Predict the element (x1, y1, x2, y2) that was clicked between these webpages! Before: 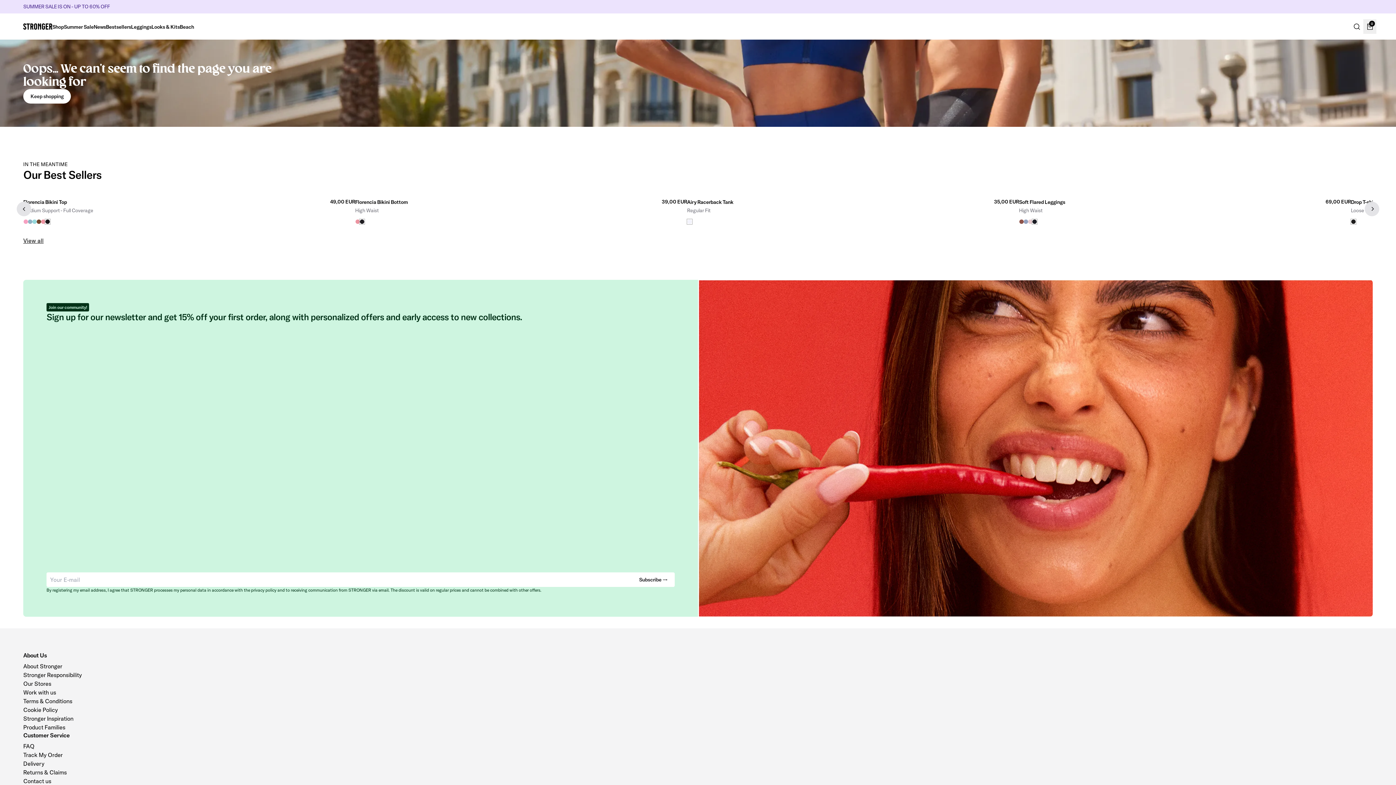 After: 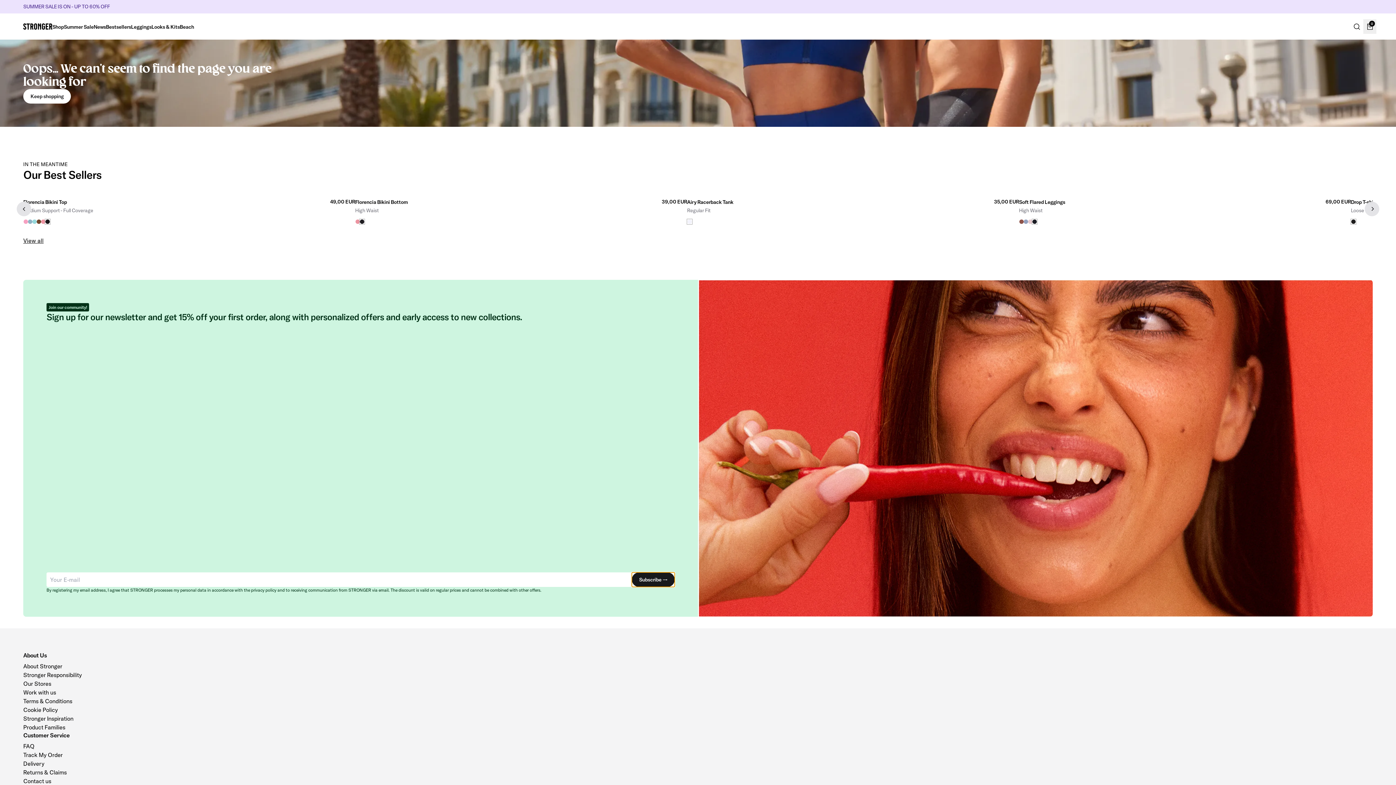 Action: label: Subscribe →
Subscribe → bbox: (631, 541, 674, 556)